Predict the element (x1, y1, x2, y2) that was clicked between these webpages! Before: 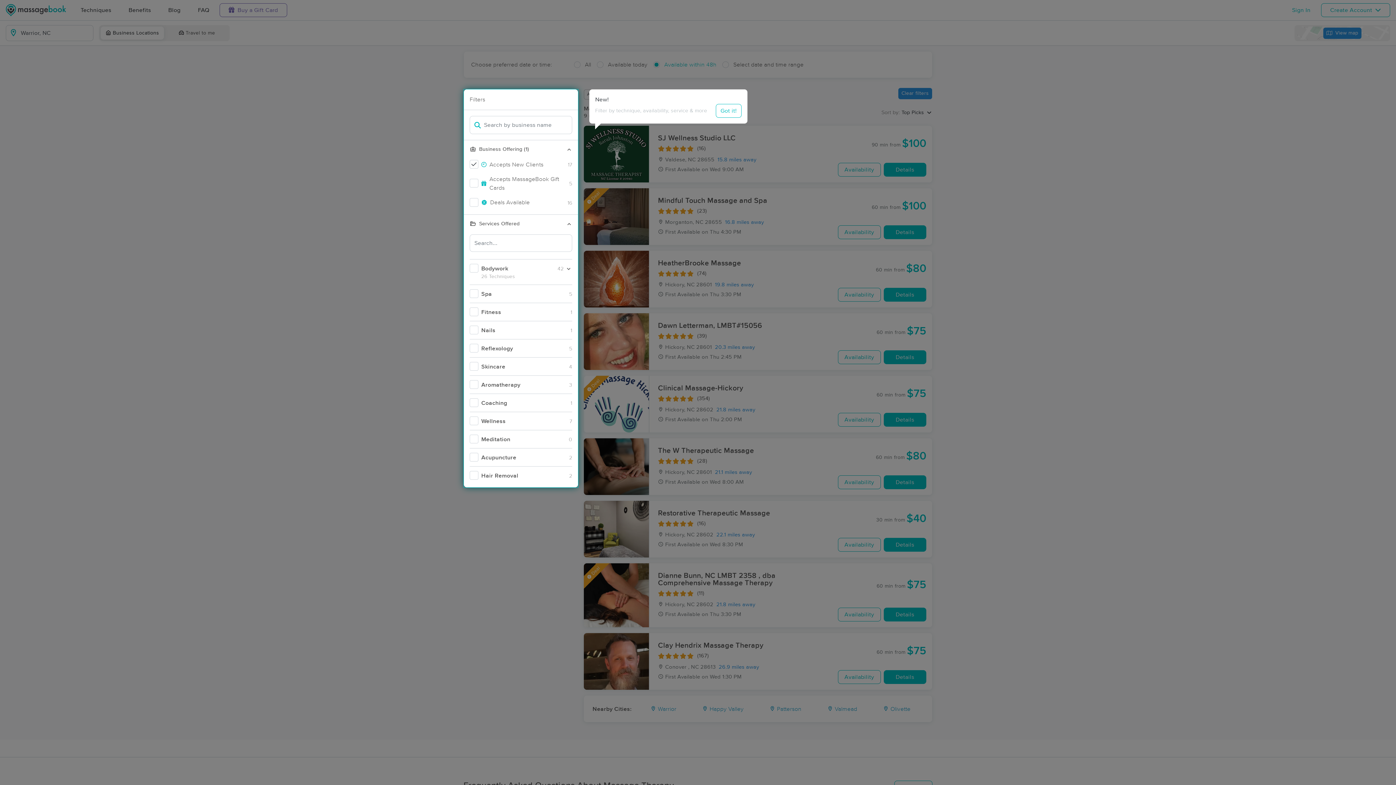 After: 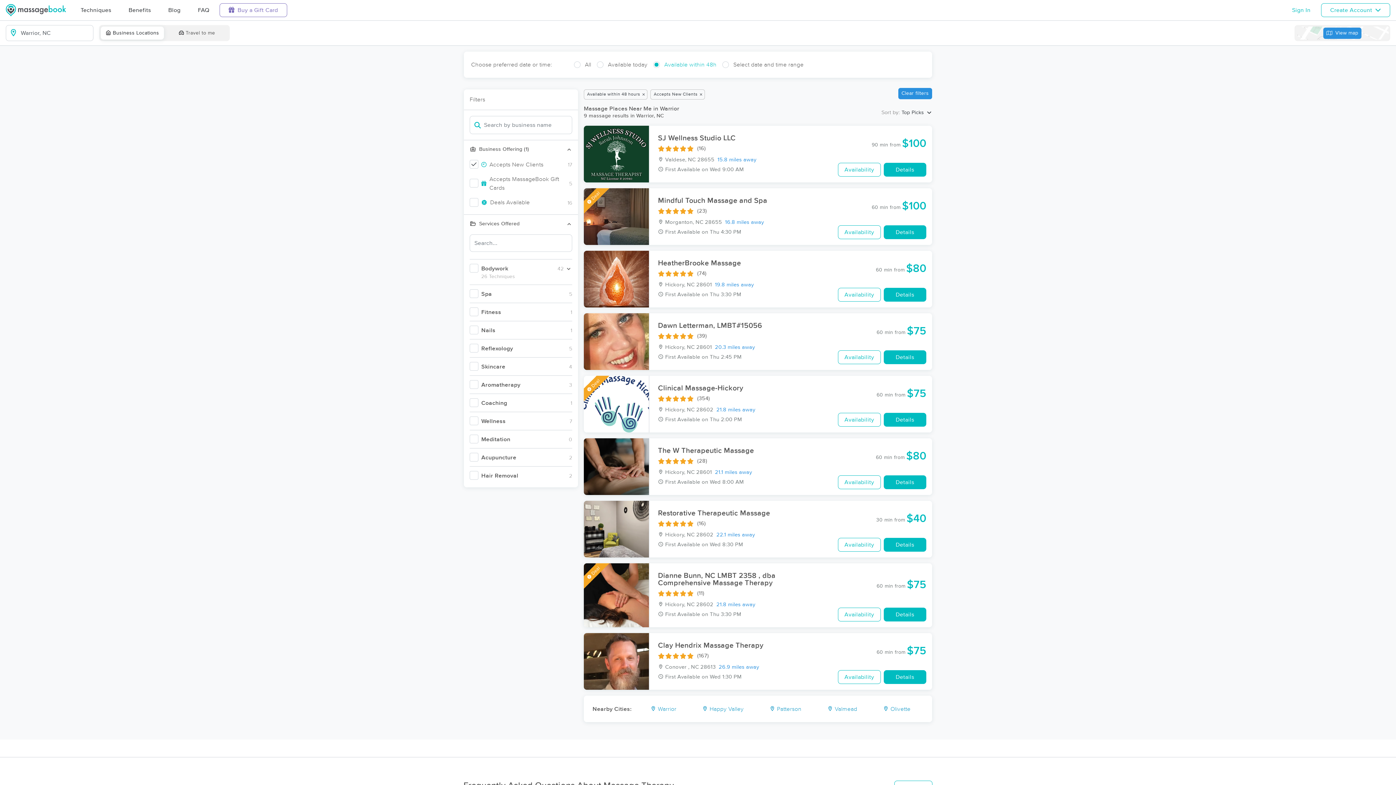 Action: label: Got it! bbox: (716, 104, 741, 117)